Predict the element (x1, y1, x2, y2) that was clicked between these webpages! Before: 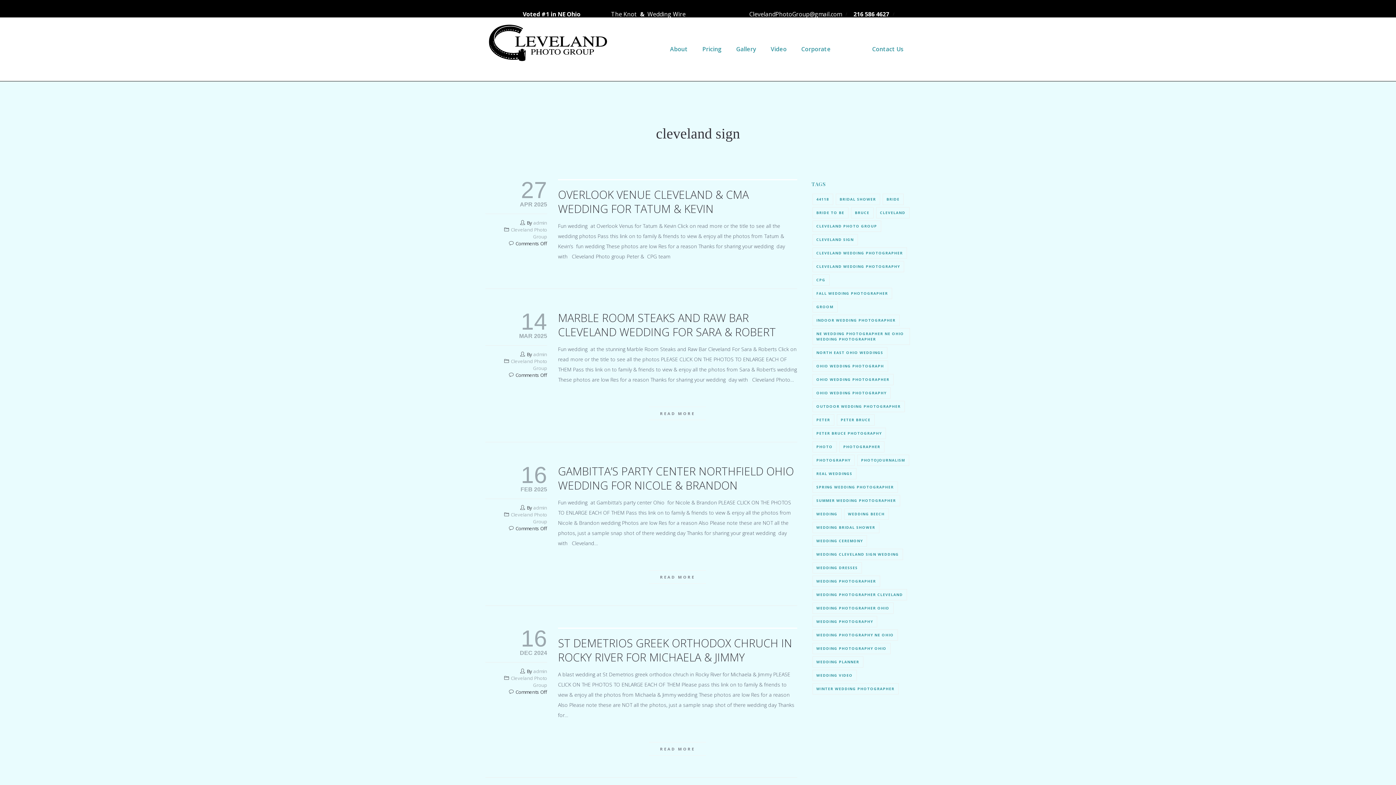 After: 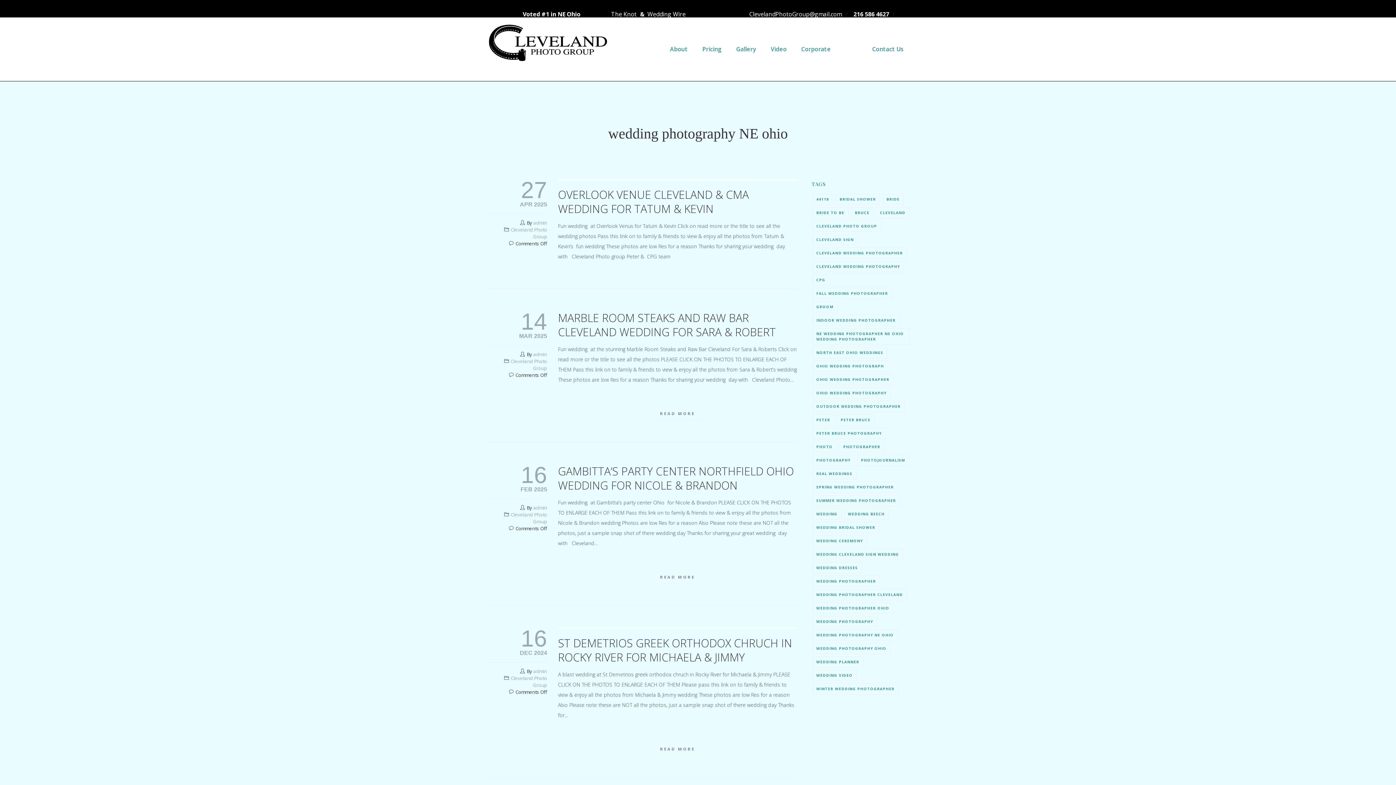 Action: bbox: (812, 629, 898, 641) label: wedding photography NE ohio (10 items)